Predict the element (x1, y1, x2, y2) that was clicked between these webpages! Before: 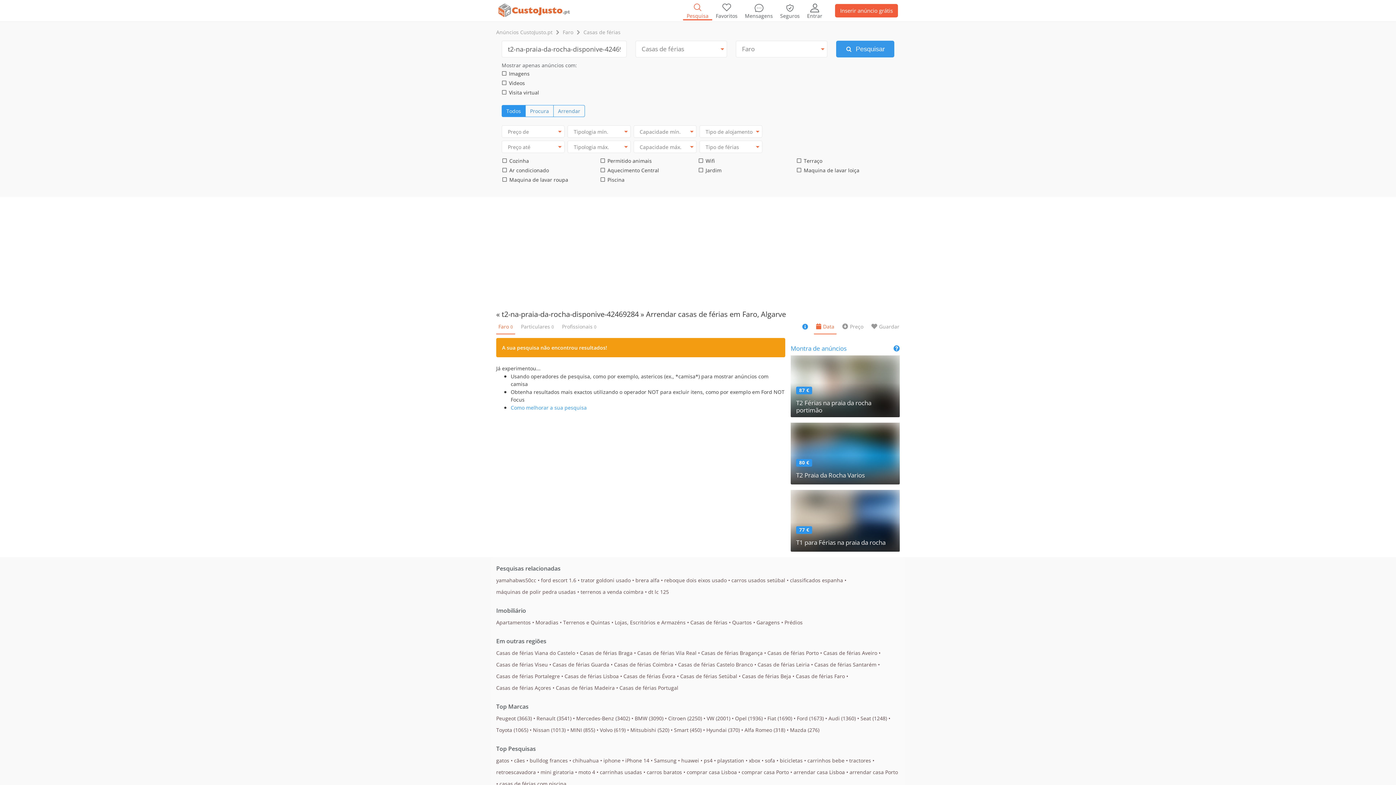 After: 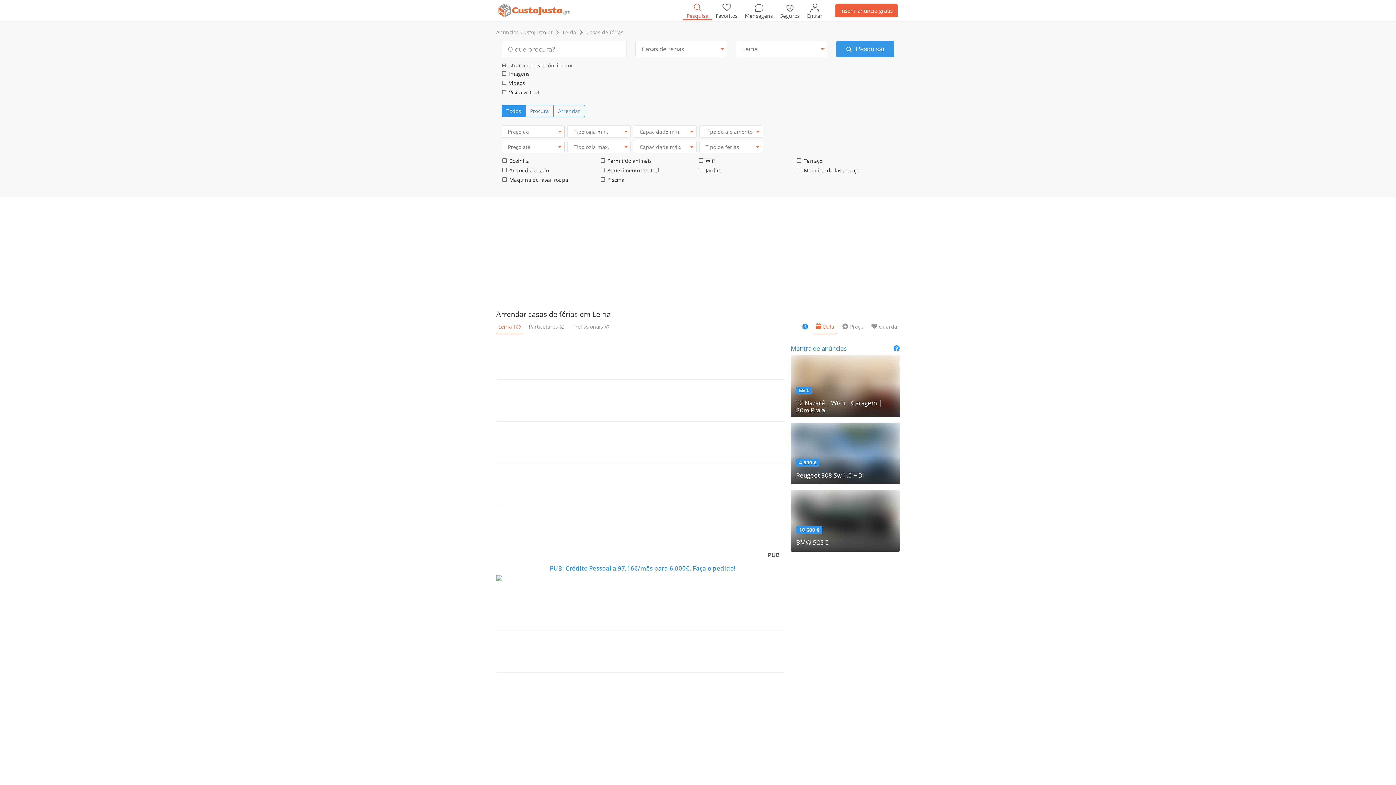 Action: bbox: (757, 661, 809, 668) label: Casas de férias Leiria